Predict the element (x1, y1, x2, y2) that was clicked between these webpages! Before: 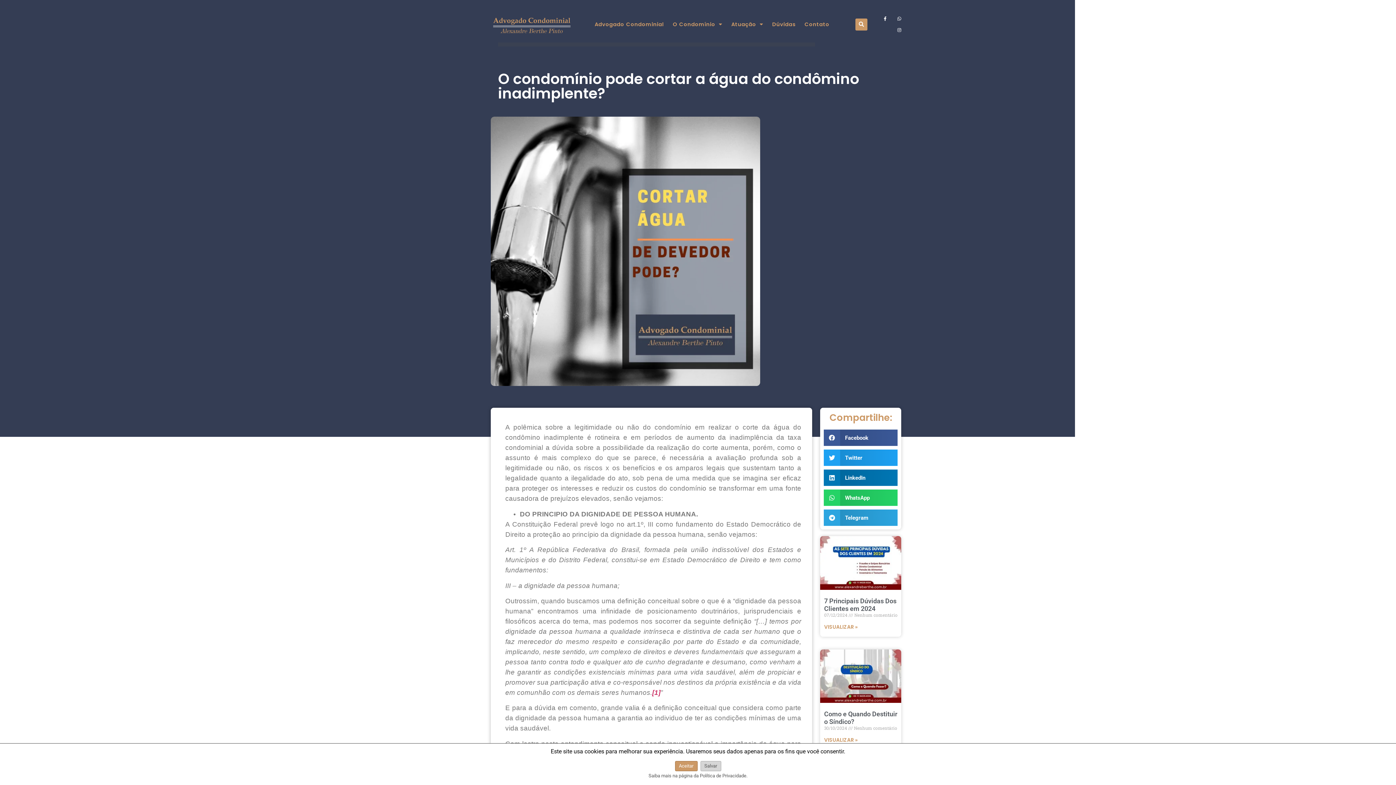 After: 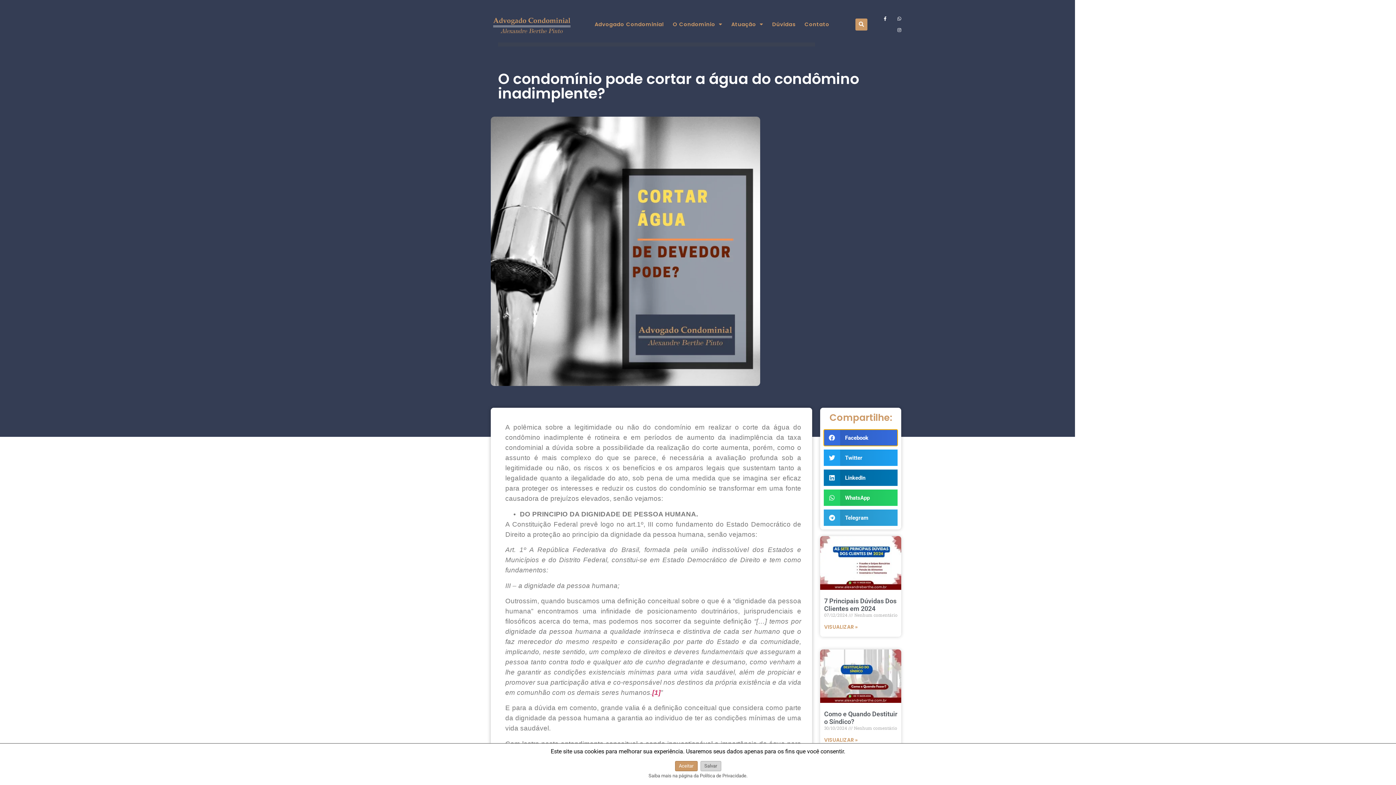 Action: label: Compartilhar no facebook bbox: (824, 429, 897, 446)